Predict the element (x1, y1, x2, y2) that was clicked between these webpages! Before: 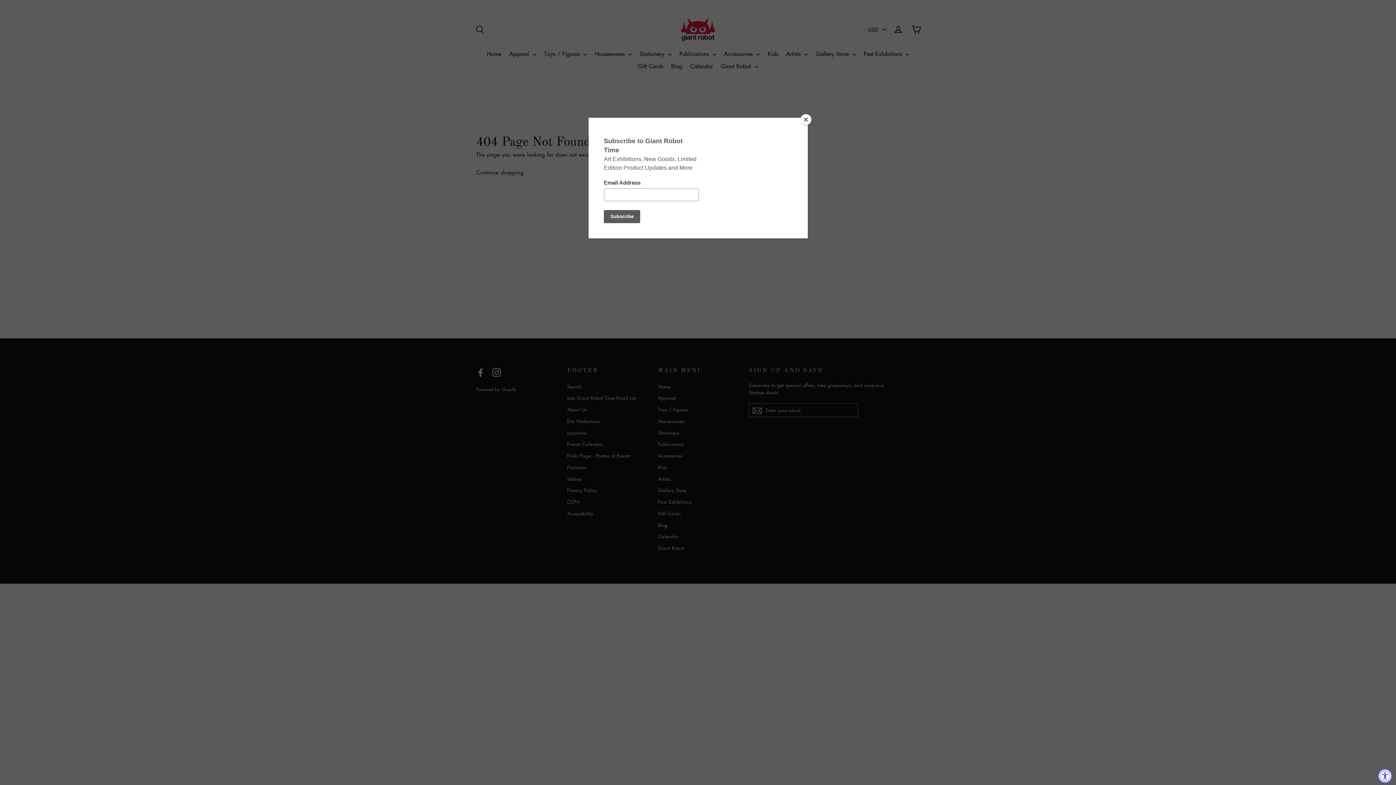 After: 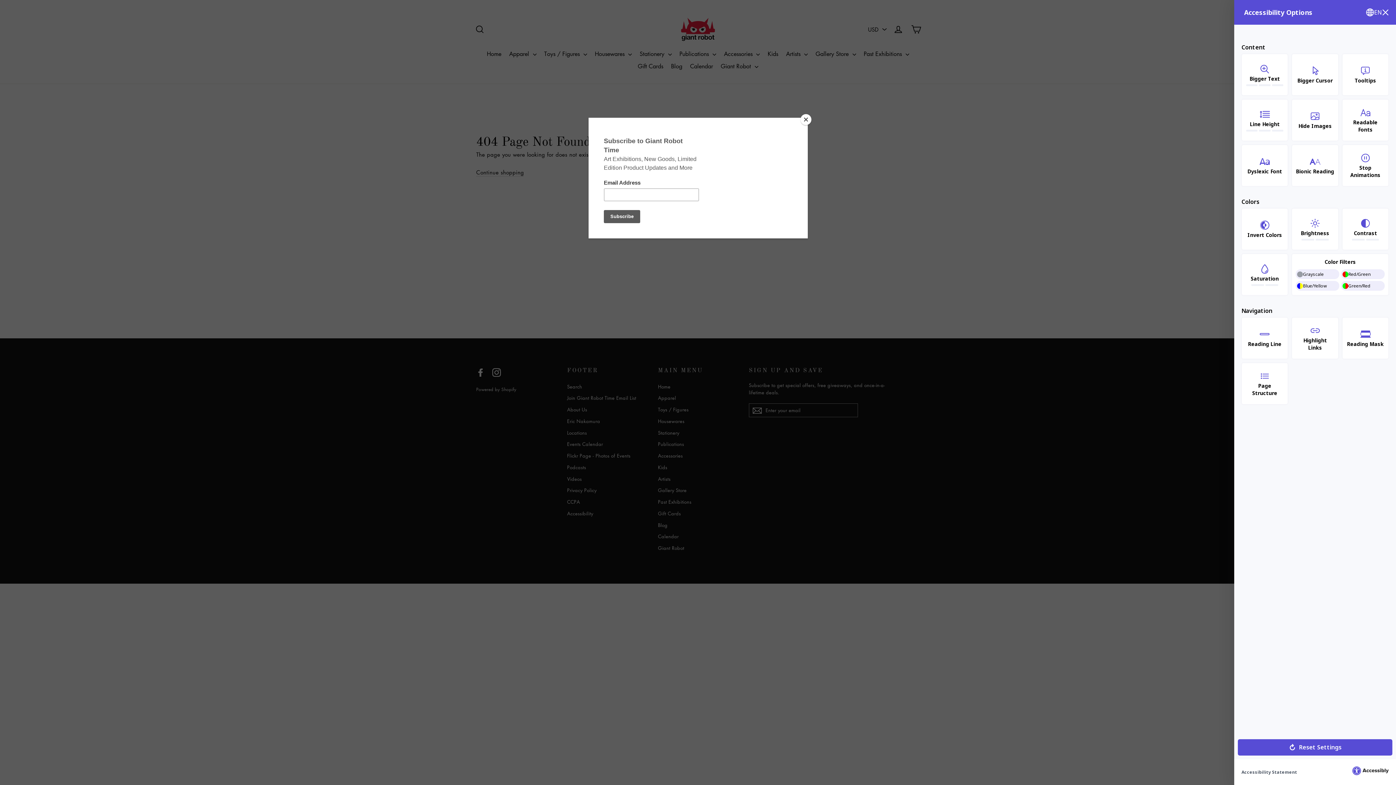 Action: bbox: (1378, 769, 1392, 783) label: Accessibility Widget, click to open